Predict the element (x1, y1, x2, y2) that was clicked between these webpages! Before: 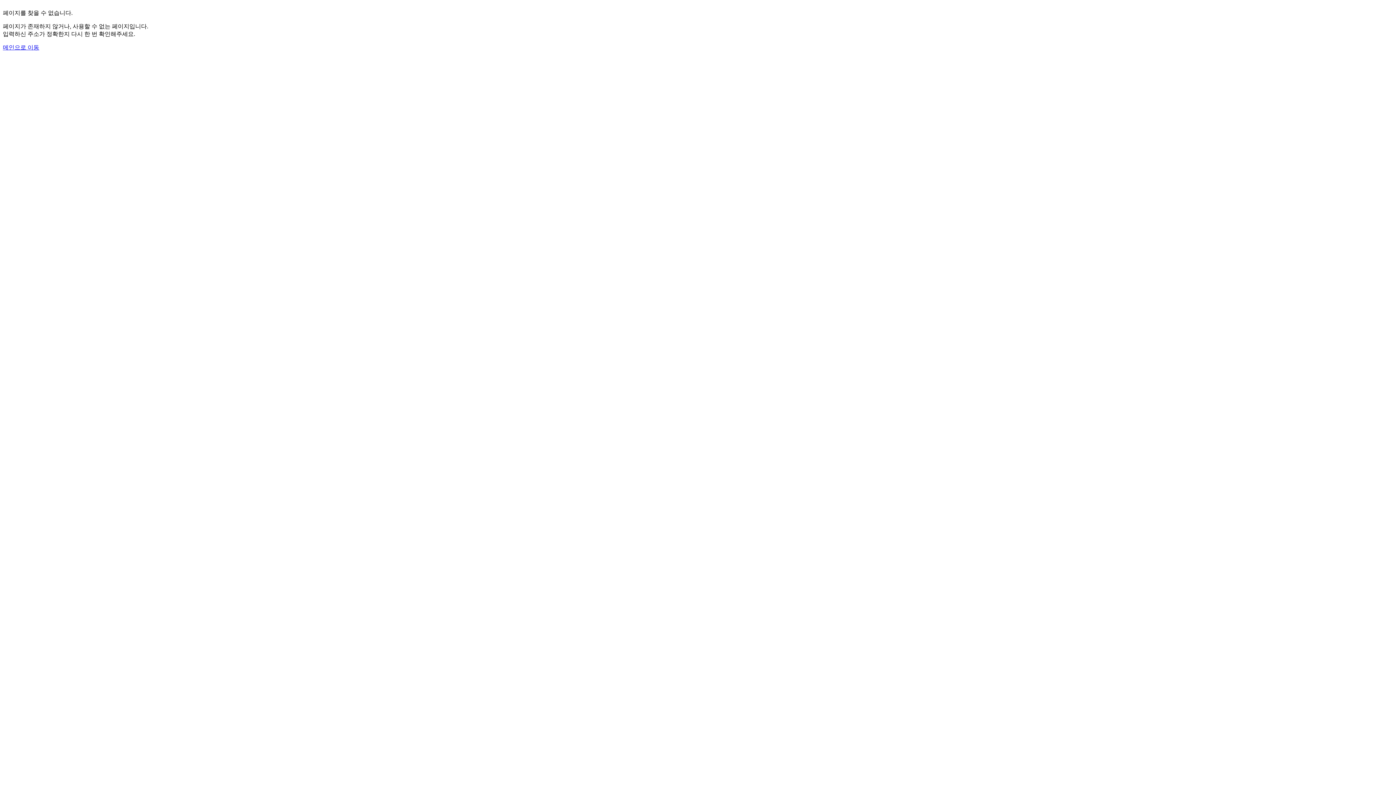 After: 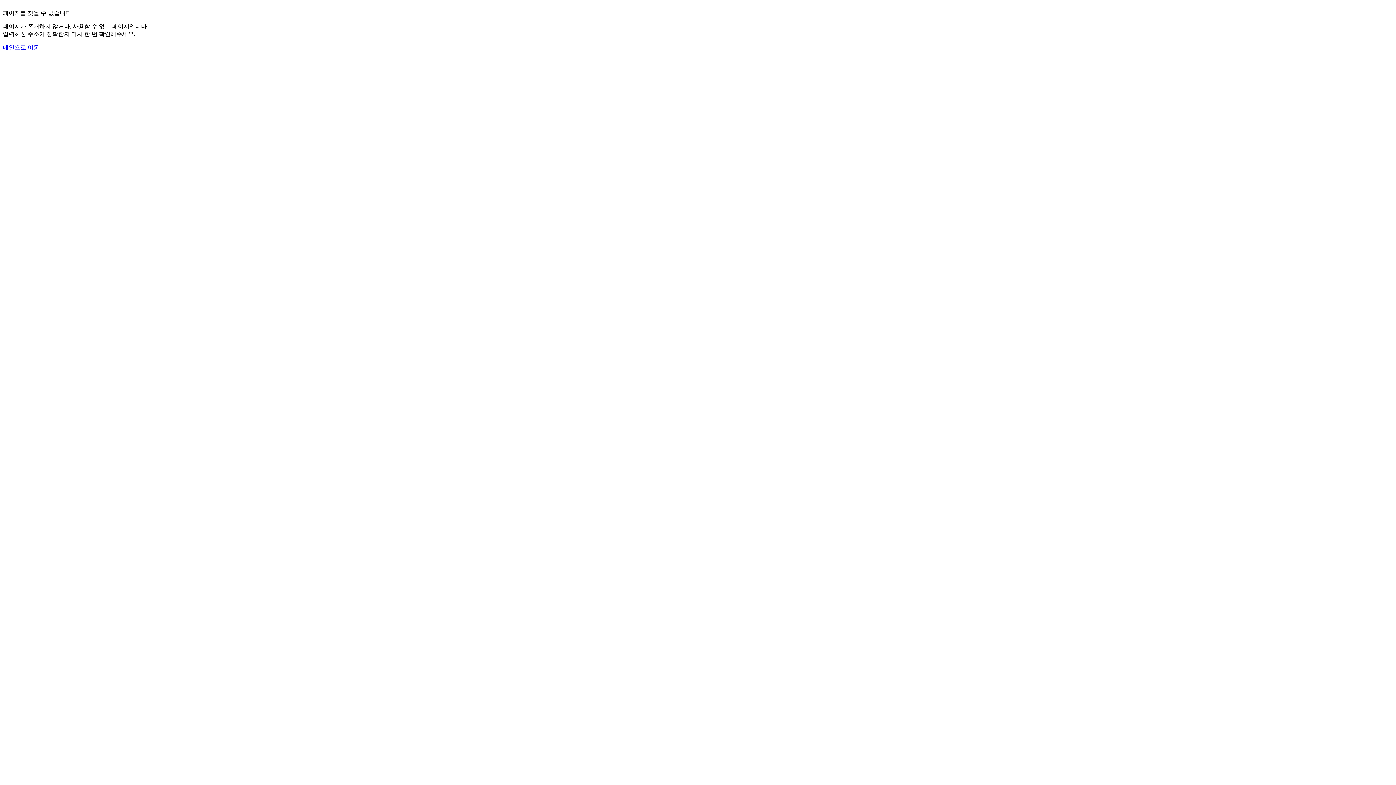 Action: label: 메인으로 이동 bbox: (2, 44, 39, 50)